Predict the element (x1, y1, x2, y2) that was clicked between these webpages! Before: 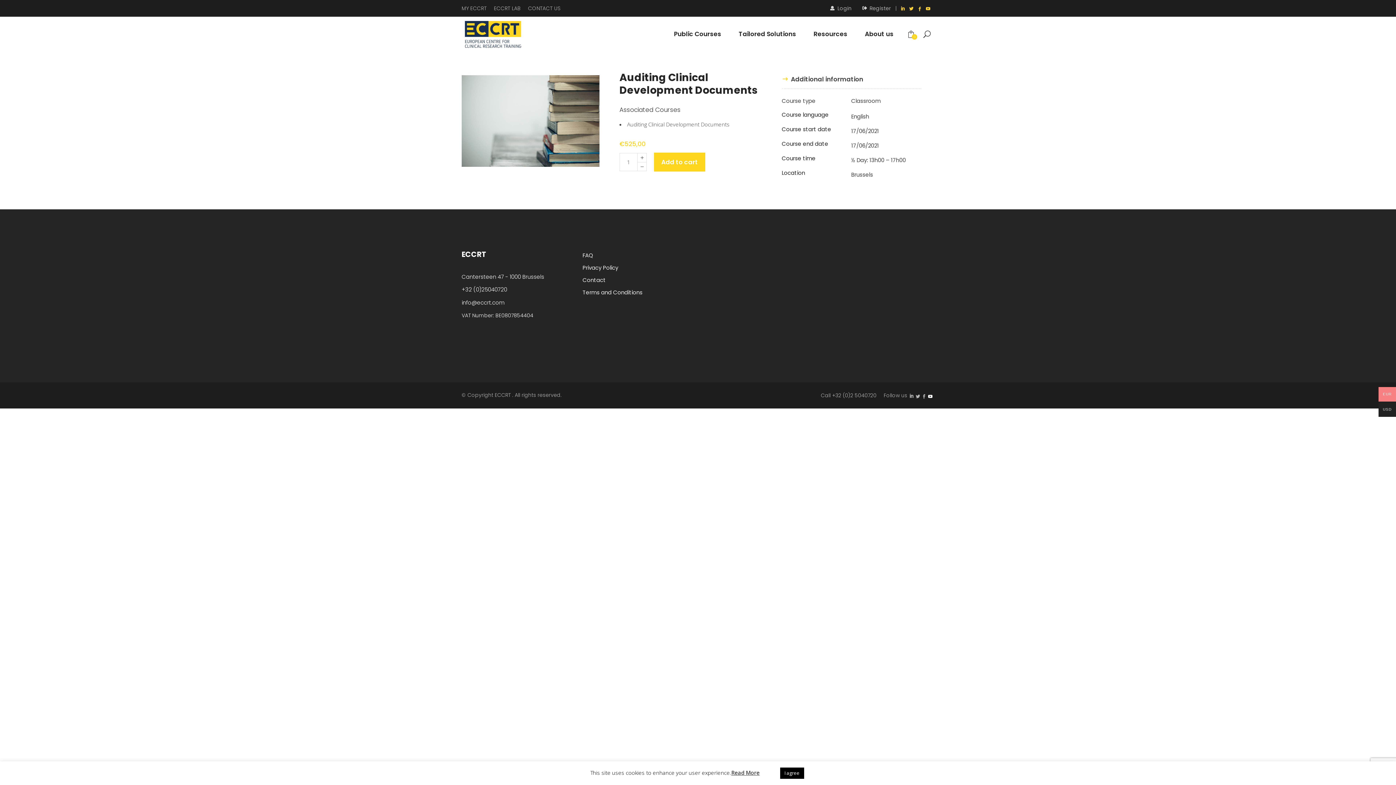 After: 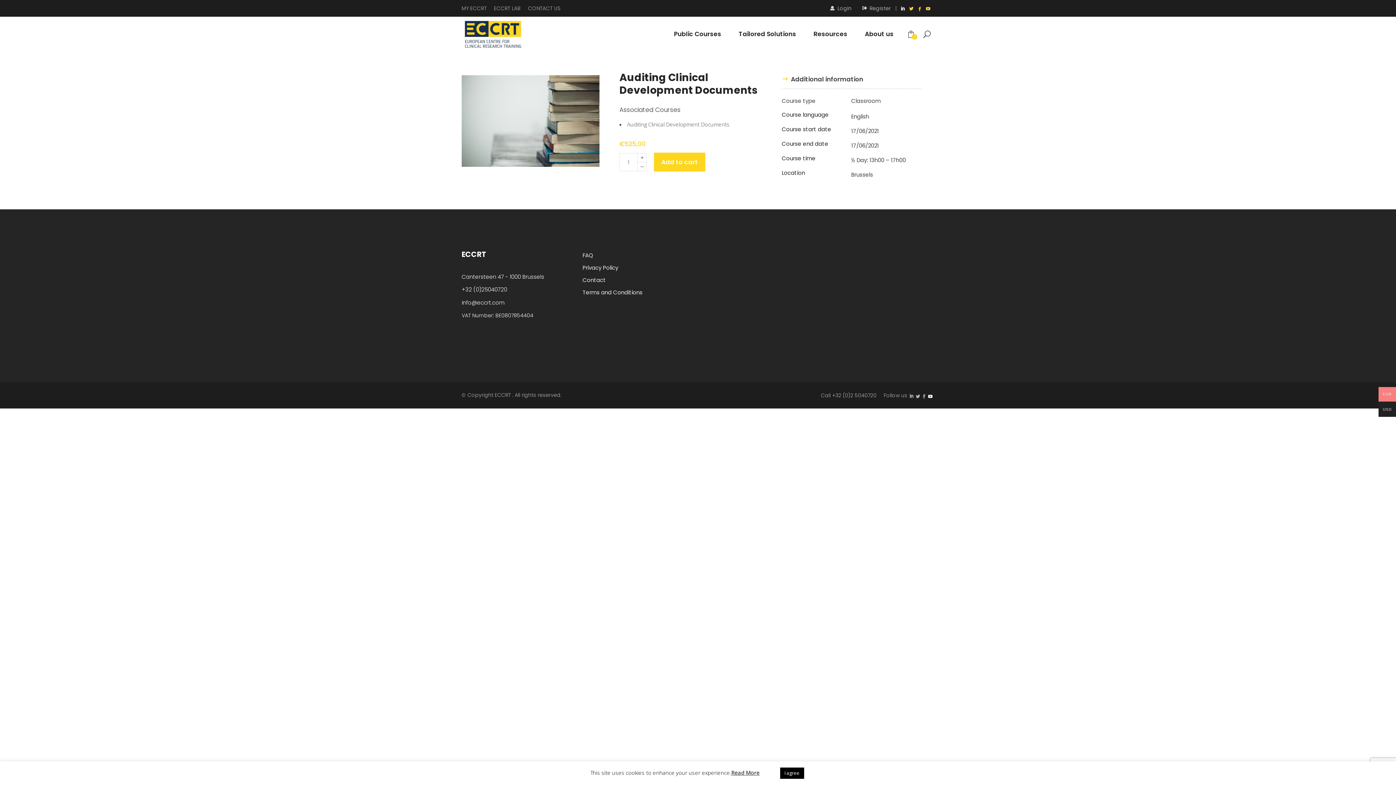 Action: bbox: (901, 6, 905, 10)